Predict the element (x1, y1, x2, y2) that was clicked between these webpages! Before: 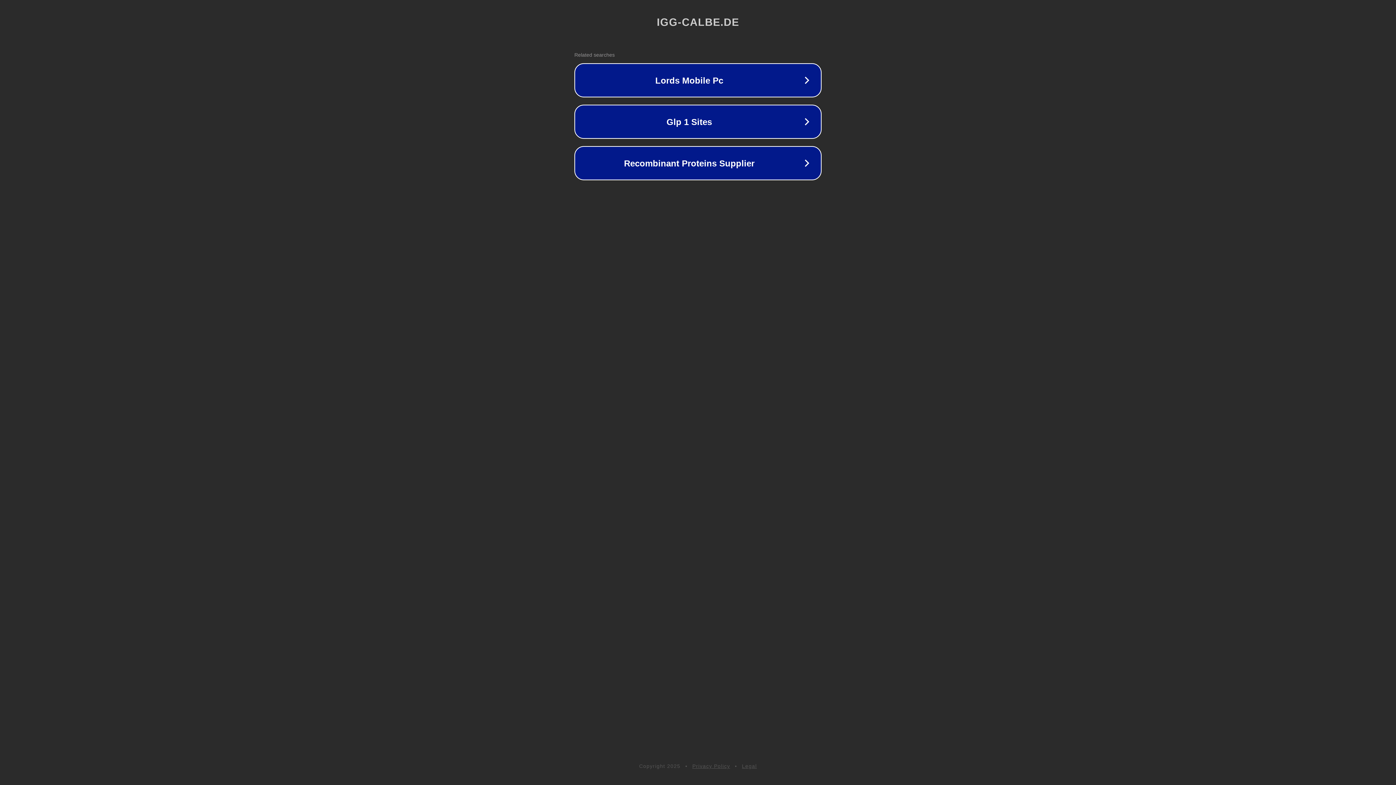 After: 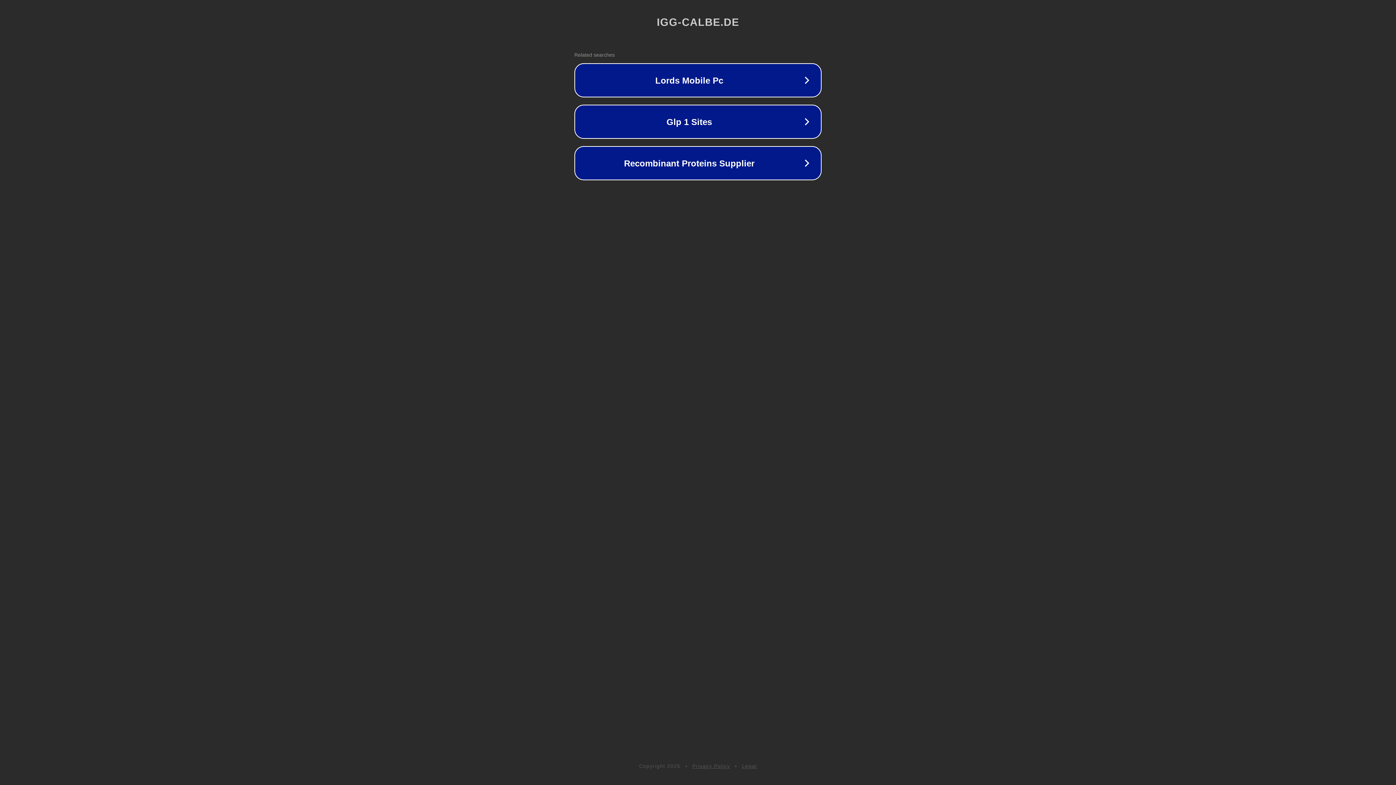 Action: bbox: (742, 763, 757, 769) label: Legal